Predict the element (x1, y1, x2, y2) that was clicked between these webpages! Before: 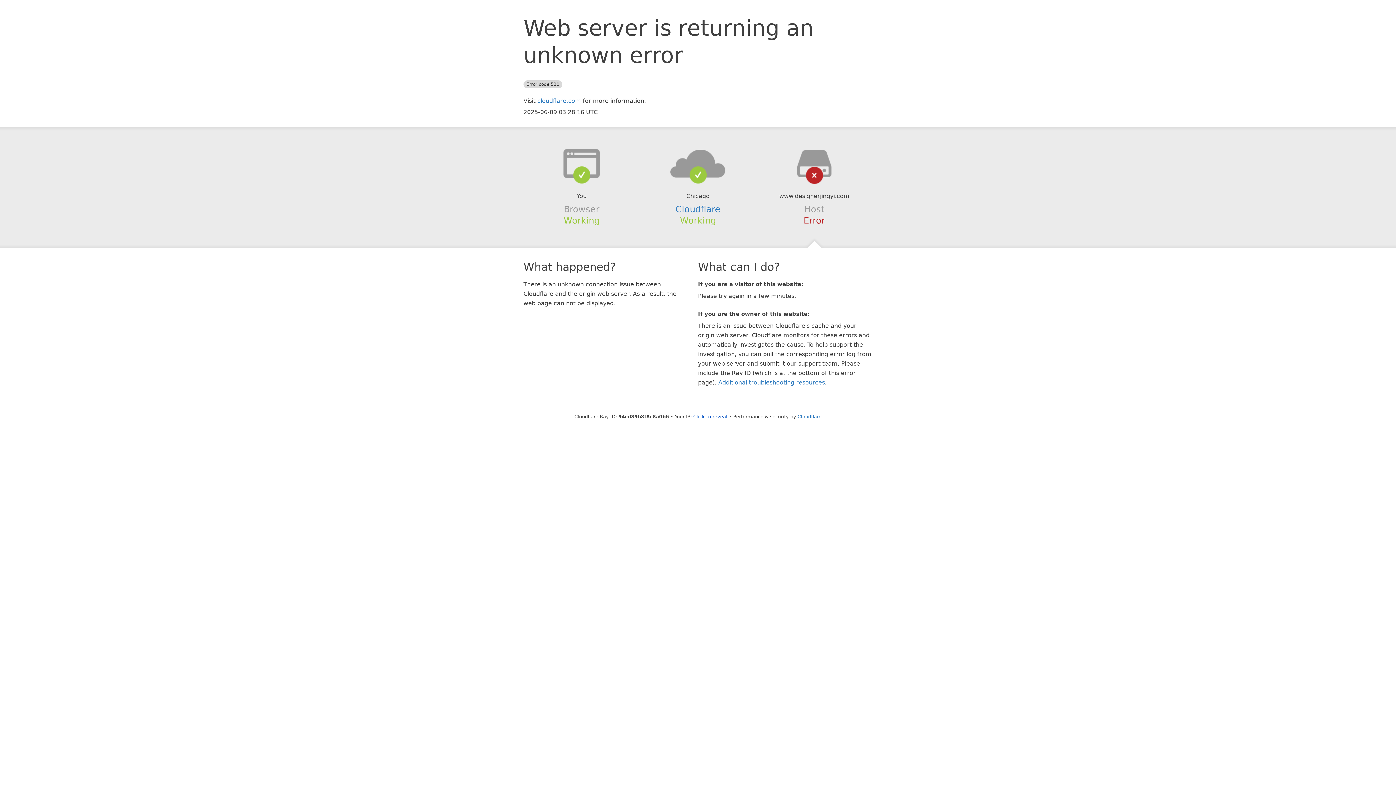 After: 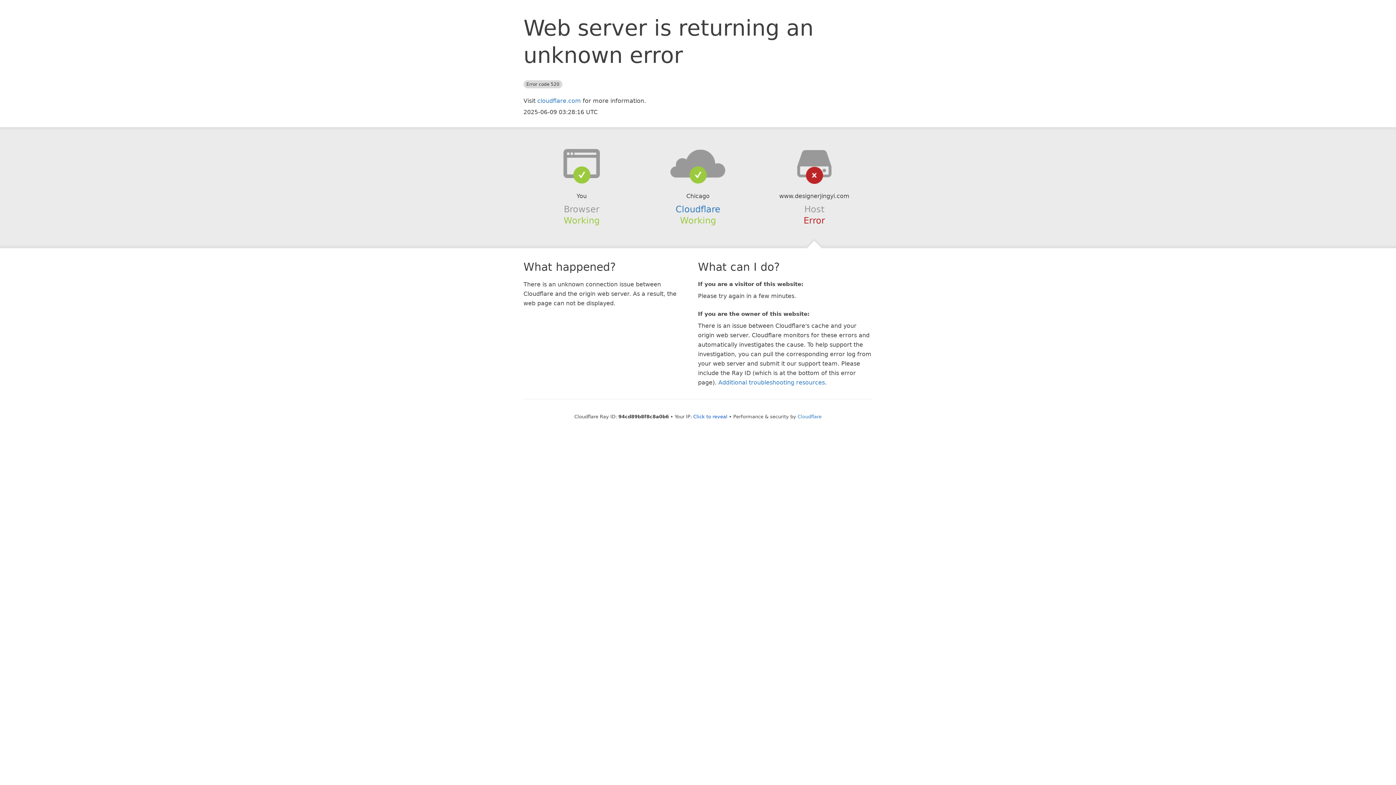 Action: bbox: (639, 148, 756, 178)